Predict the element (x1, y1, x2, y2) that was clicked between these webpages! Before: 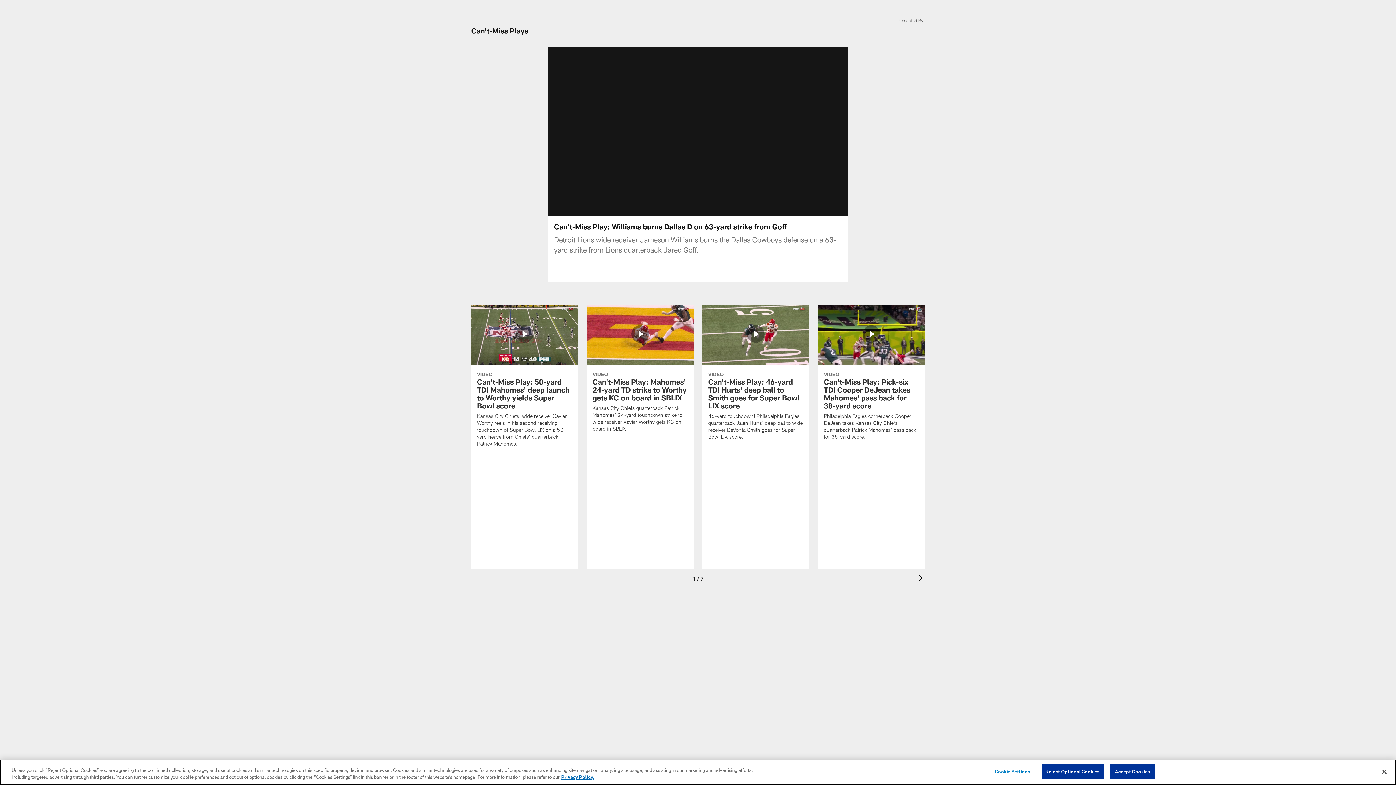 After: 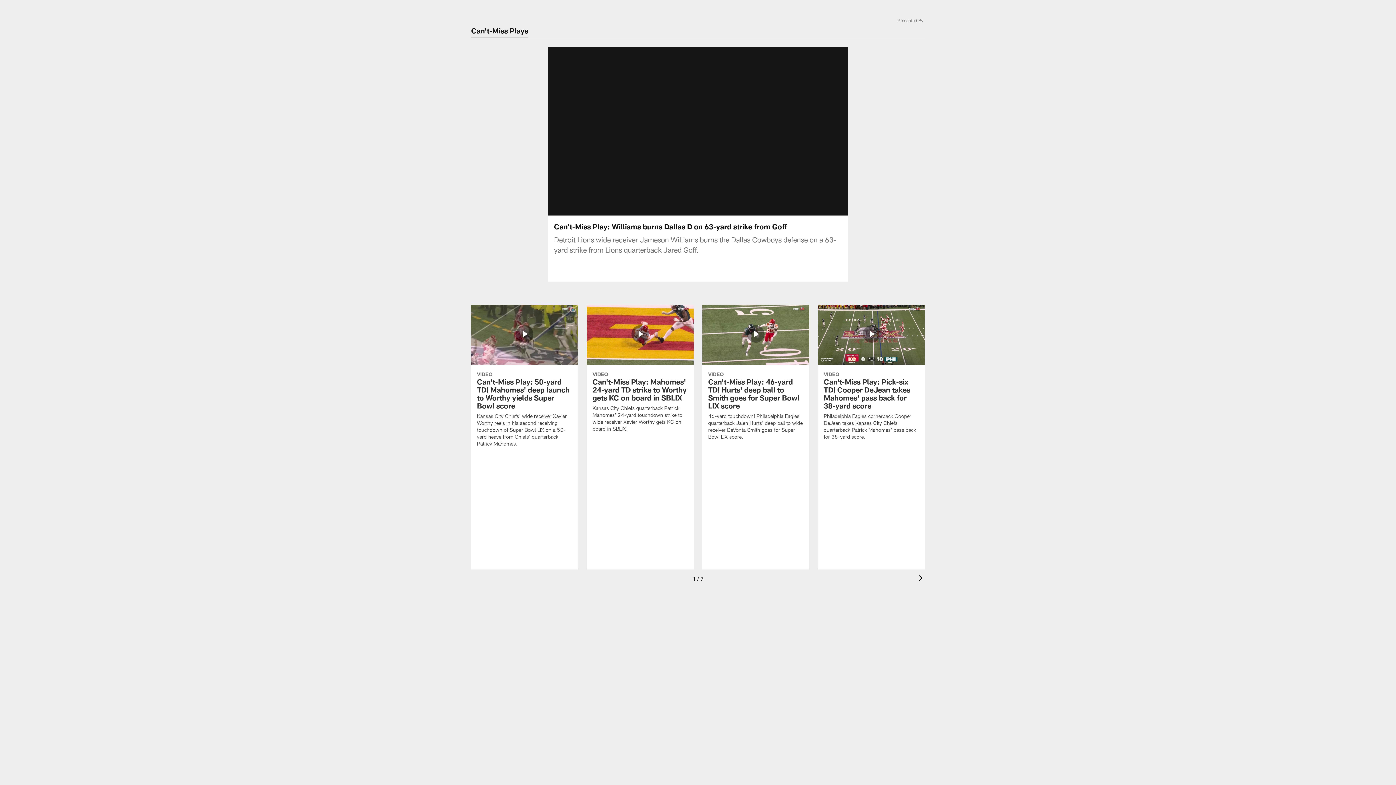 Action: bbox: (1110, 764, 1155, 779) label: Accept Cookies